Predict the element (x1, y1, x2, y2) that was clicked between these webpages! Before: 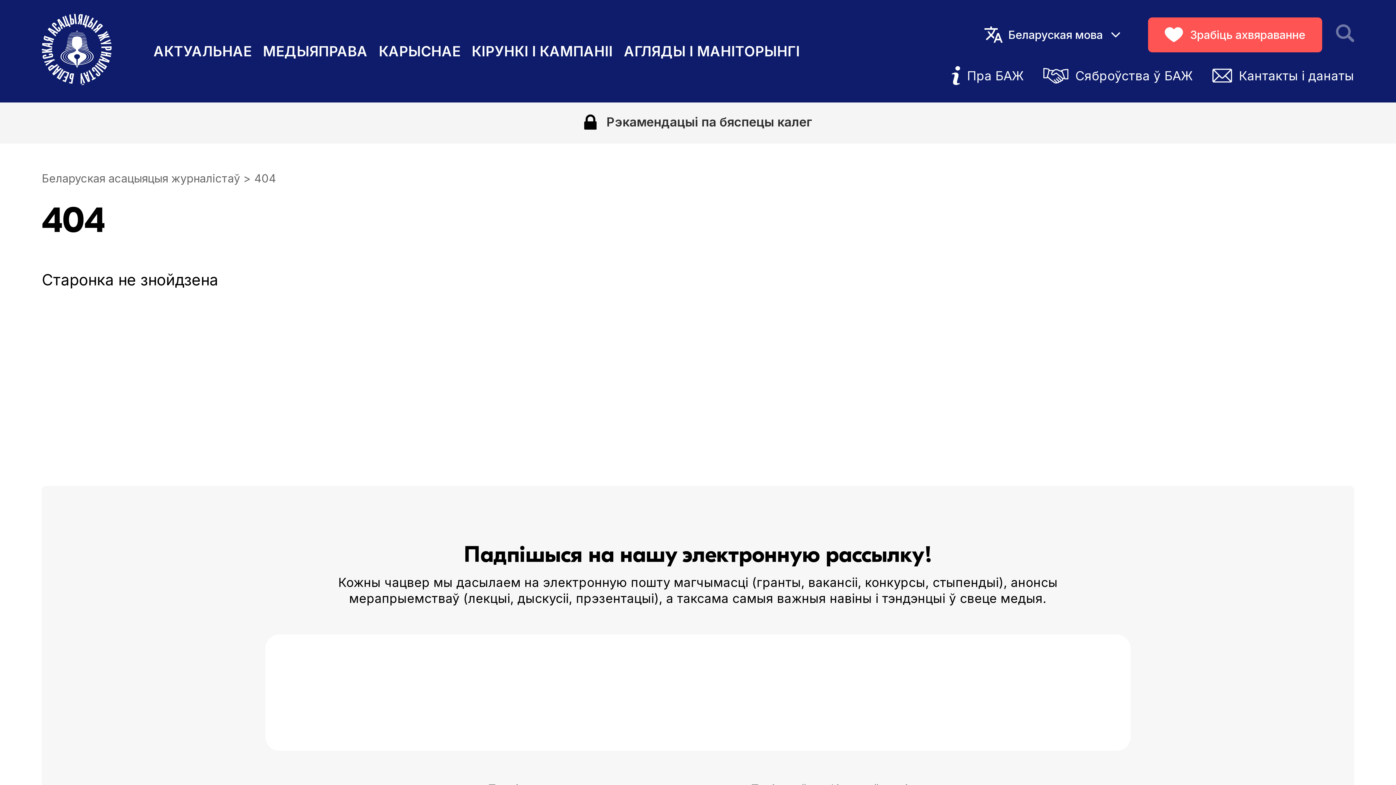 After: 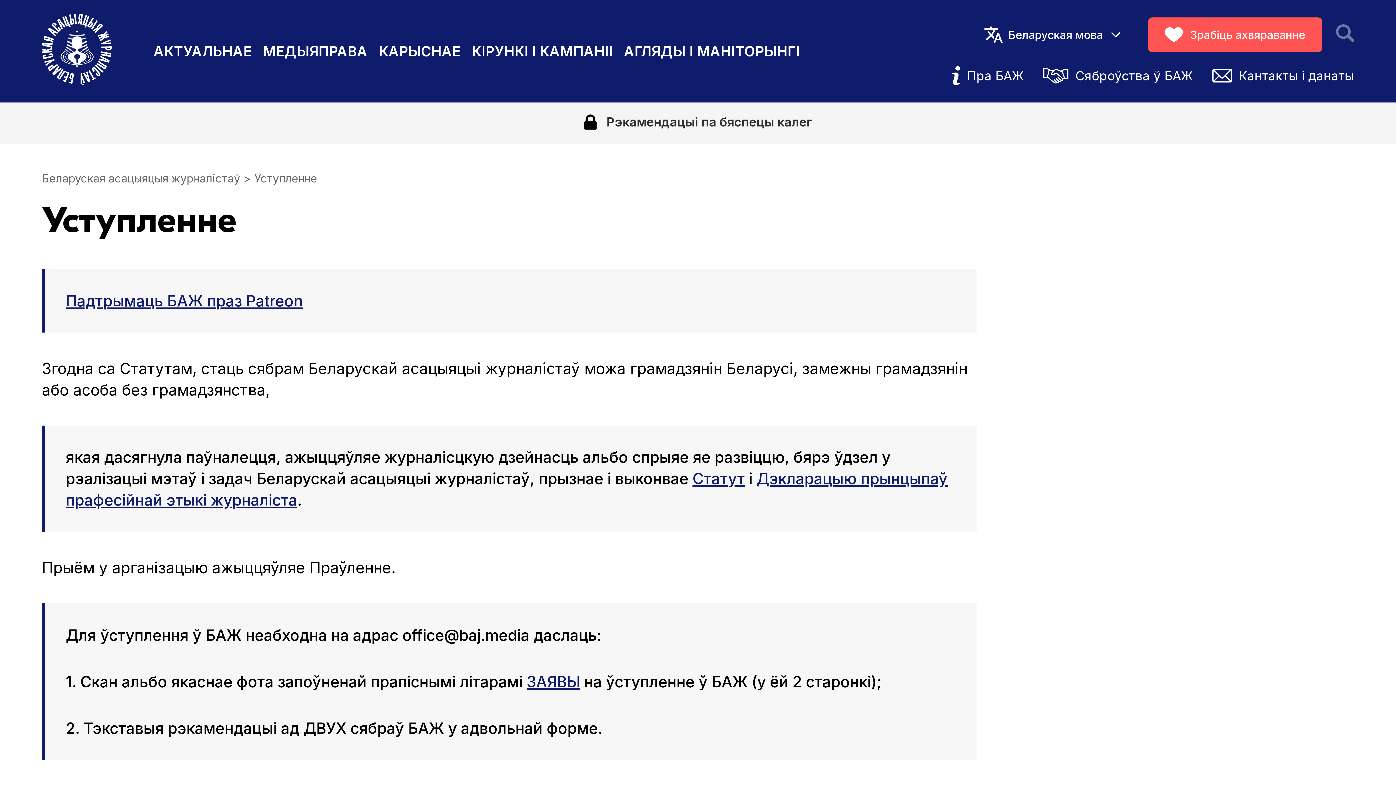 Action: label: Сяброўства ў БАЖ bbox: (1043, 66, 1193, 85)